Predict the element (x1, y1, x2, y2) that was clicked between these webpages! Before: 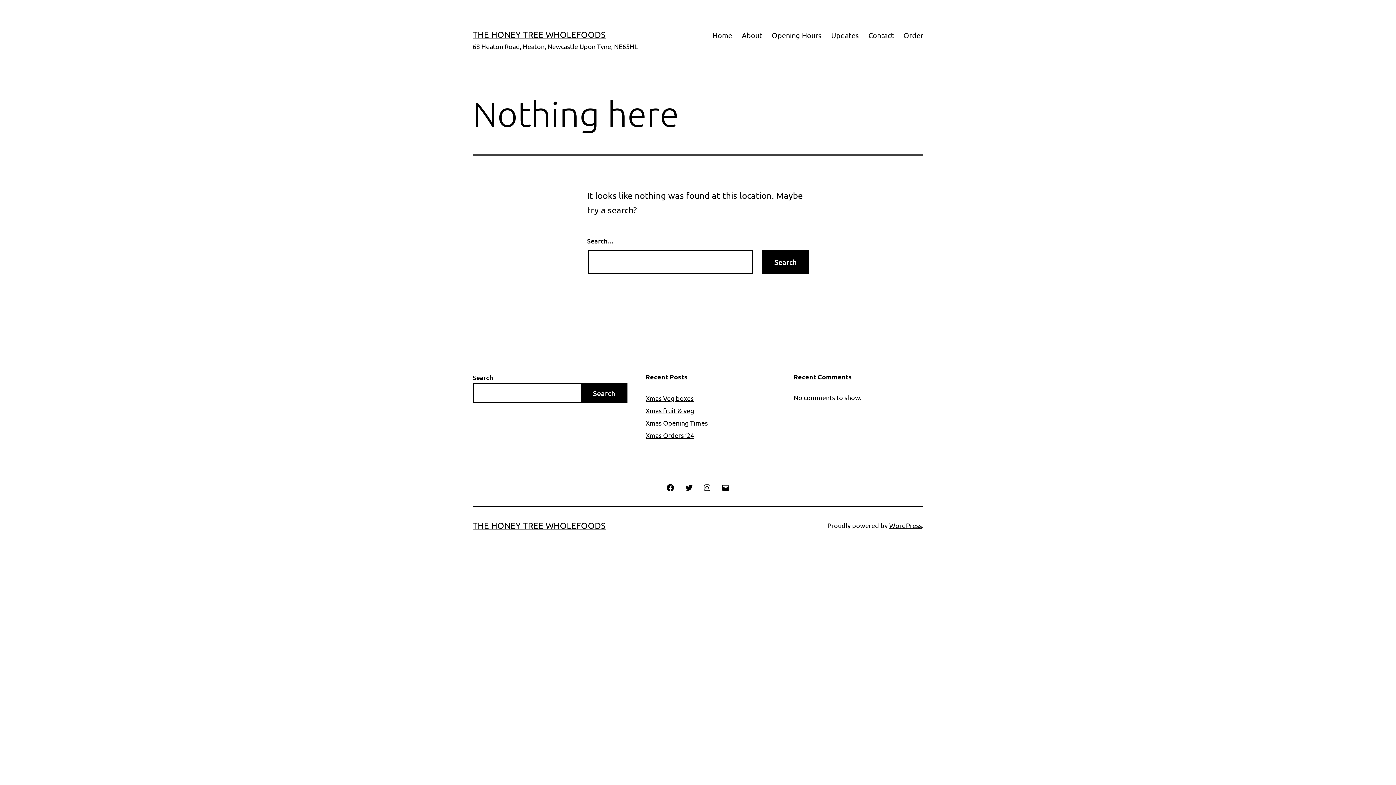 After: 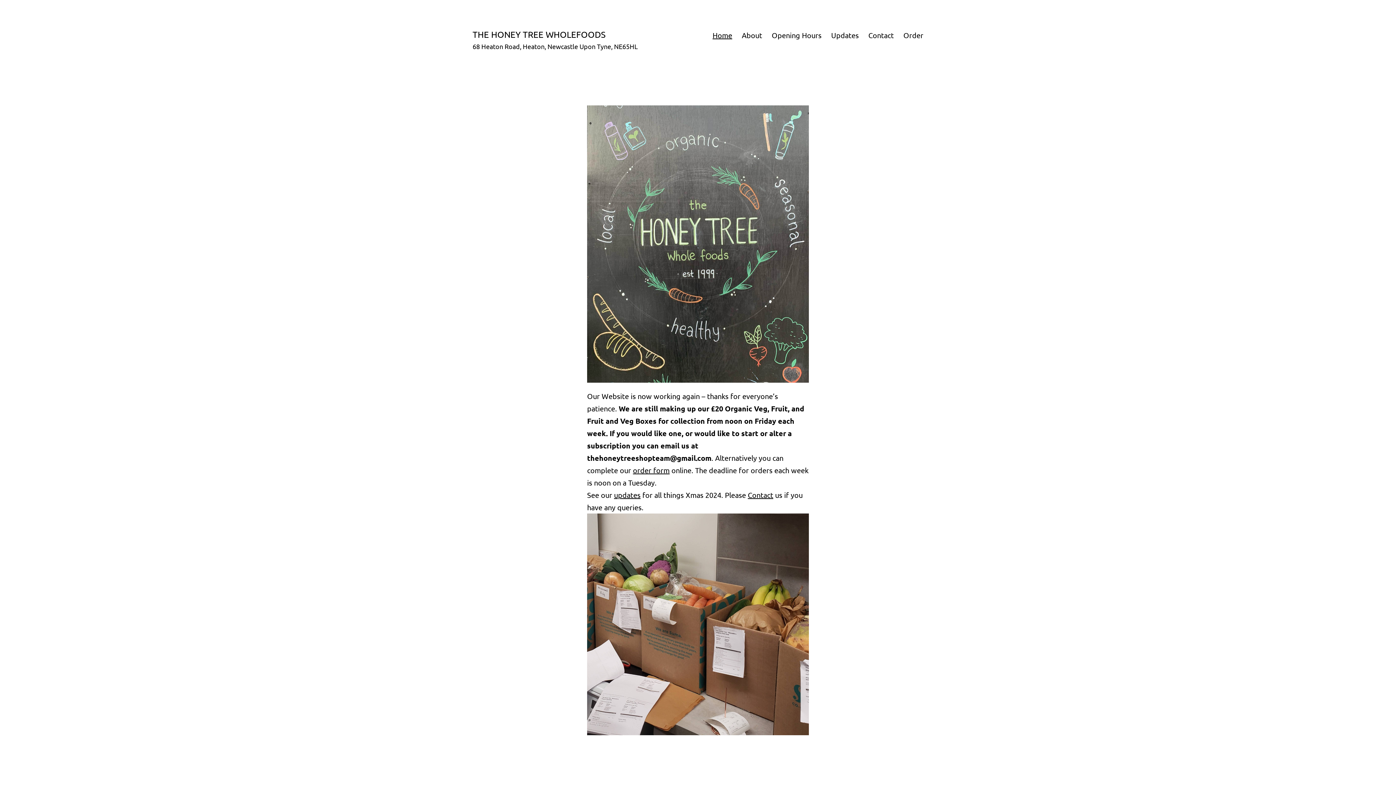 Action: label: THE HONEY TREE WHOLEFOODS bbox: (472, 520, 605, 530)